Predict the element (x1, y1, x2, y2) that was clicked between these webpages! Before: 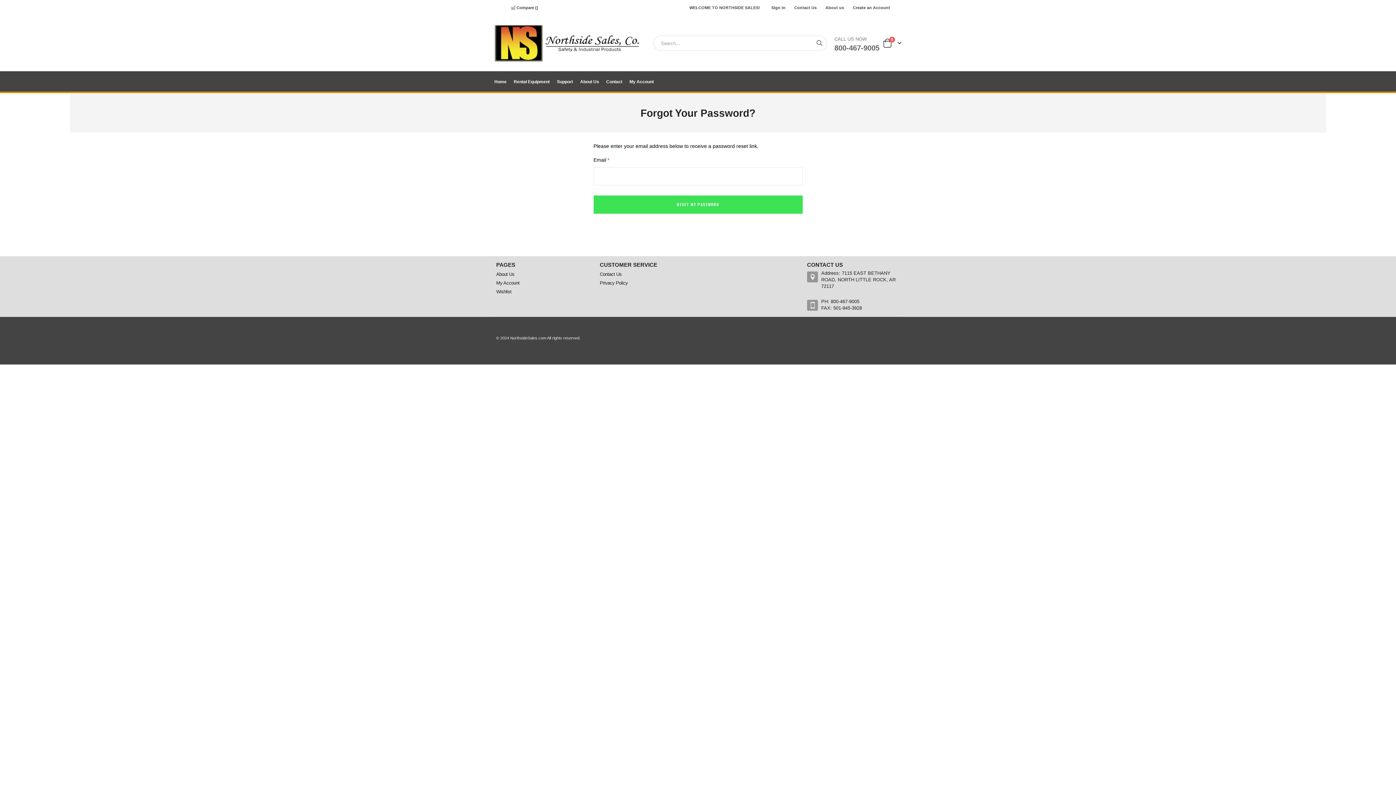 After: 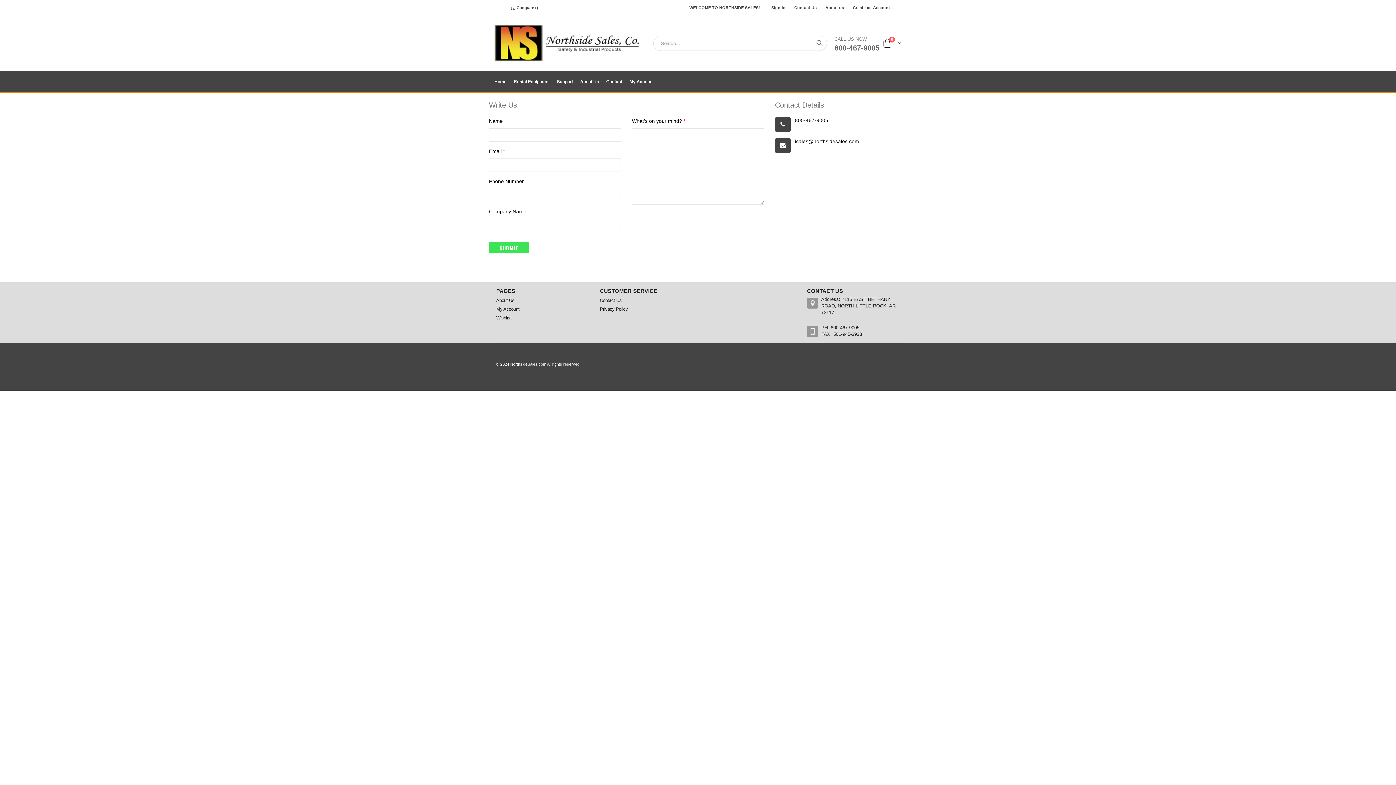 Action: label: Contact Us bbox: (600, 271, 621, 277)